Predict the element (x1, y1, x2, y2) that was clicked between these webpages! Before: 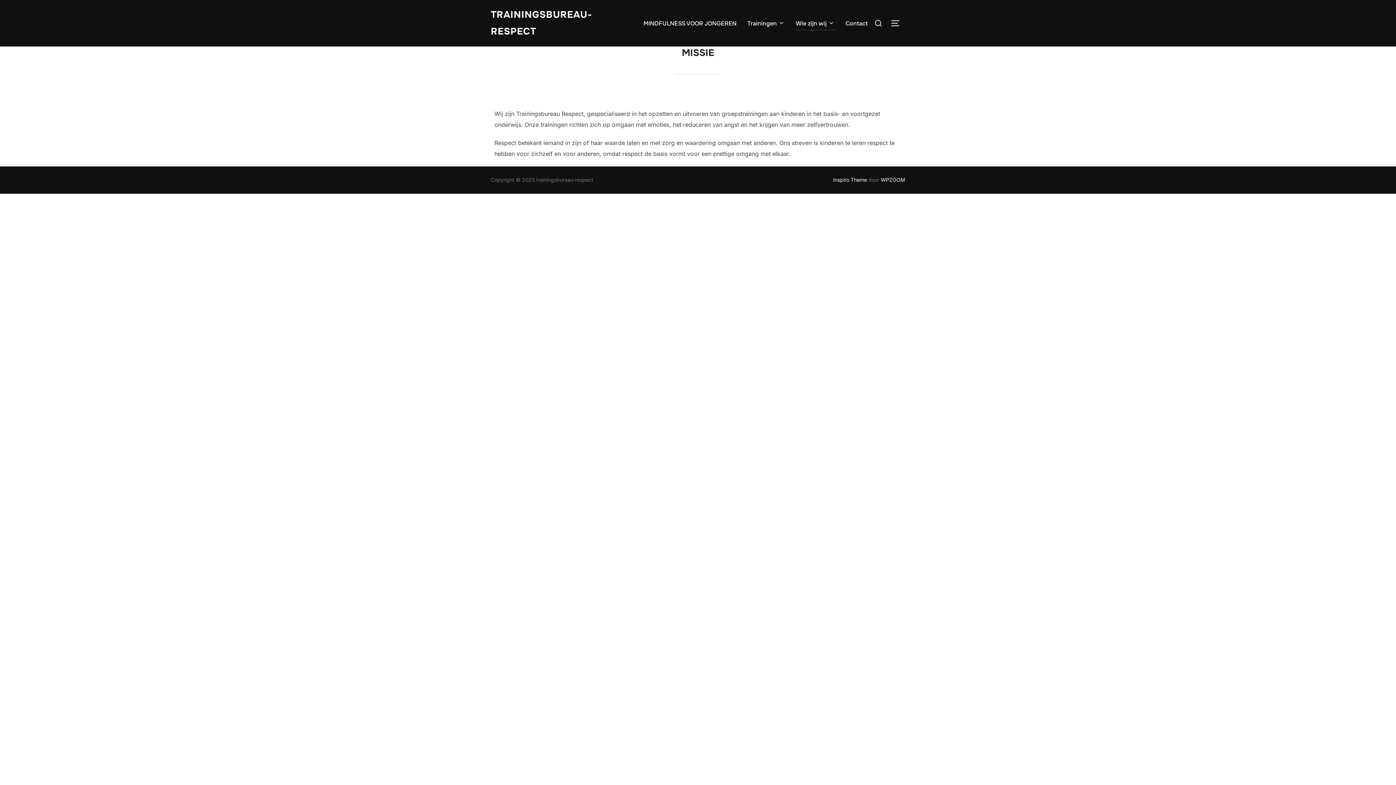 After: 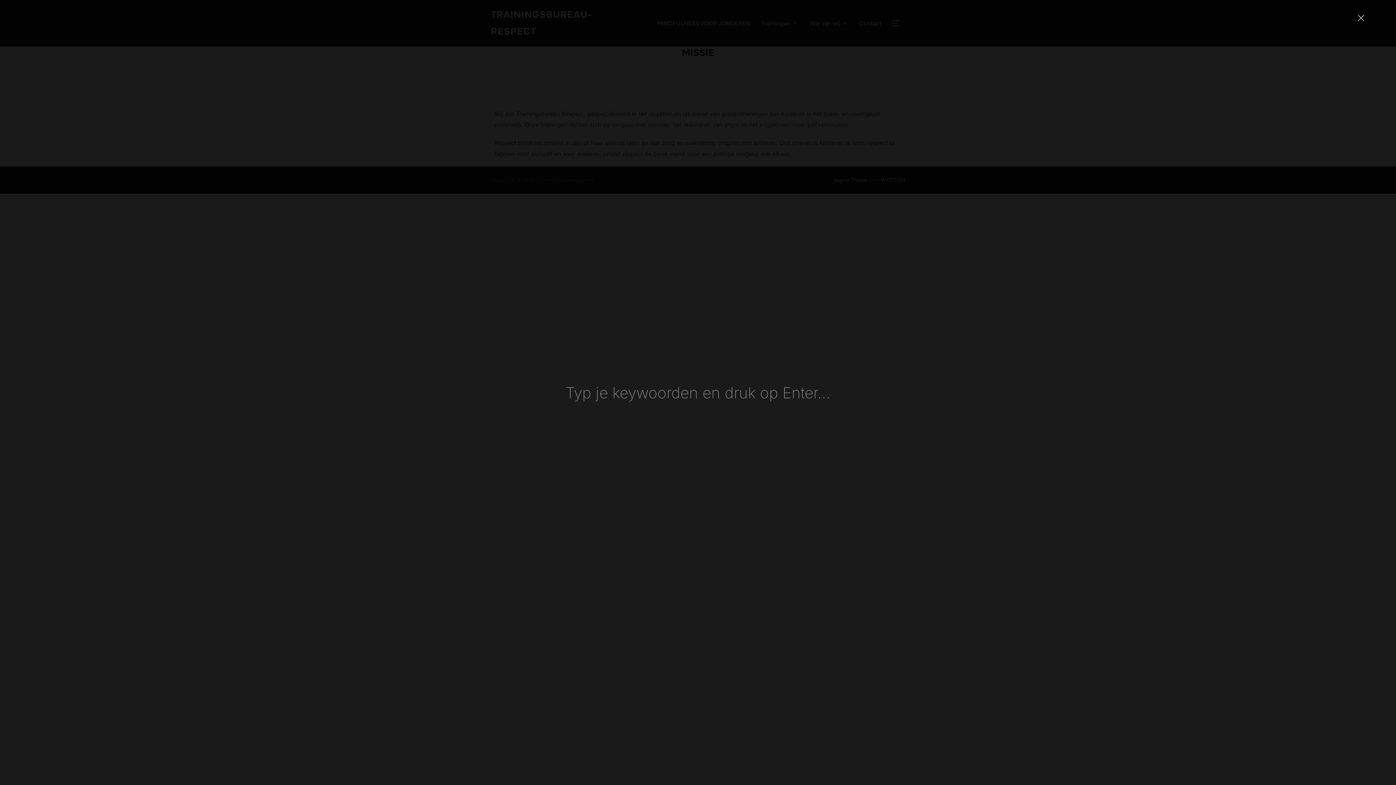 Action: bbox: (871, 14, 885, 32)